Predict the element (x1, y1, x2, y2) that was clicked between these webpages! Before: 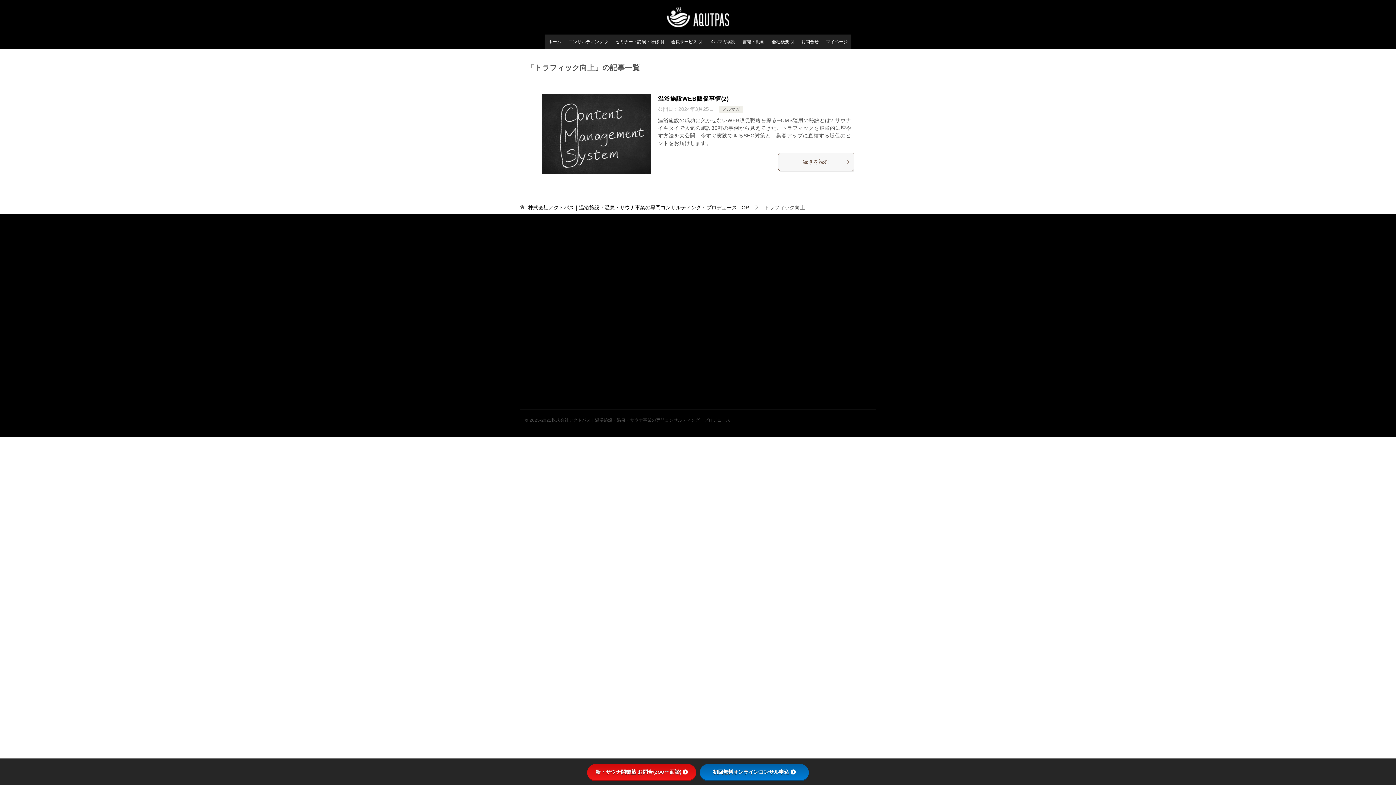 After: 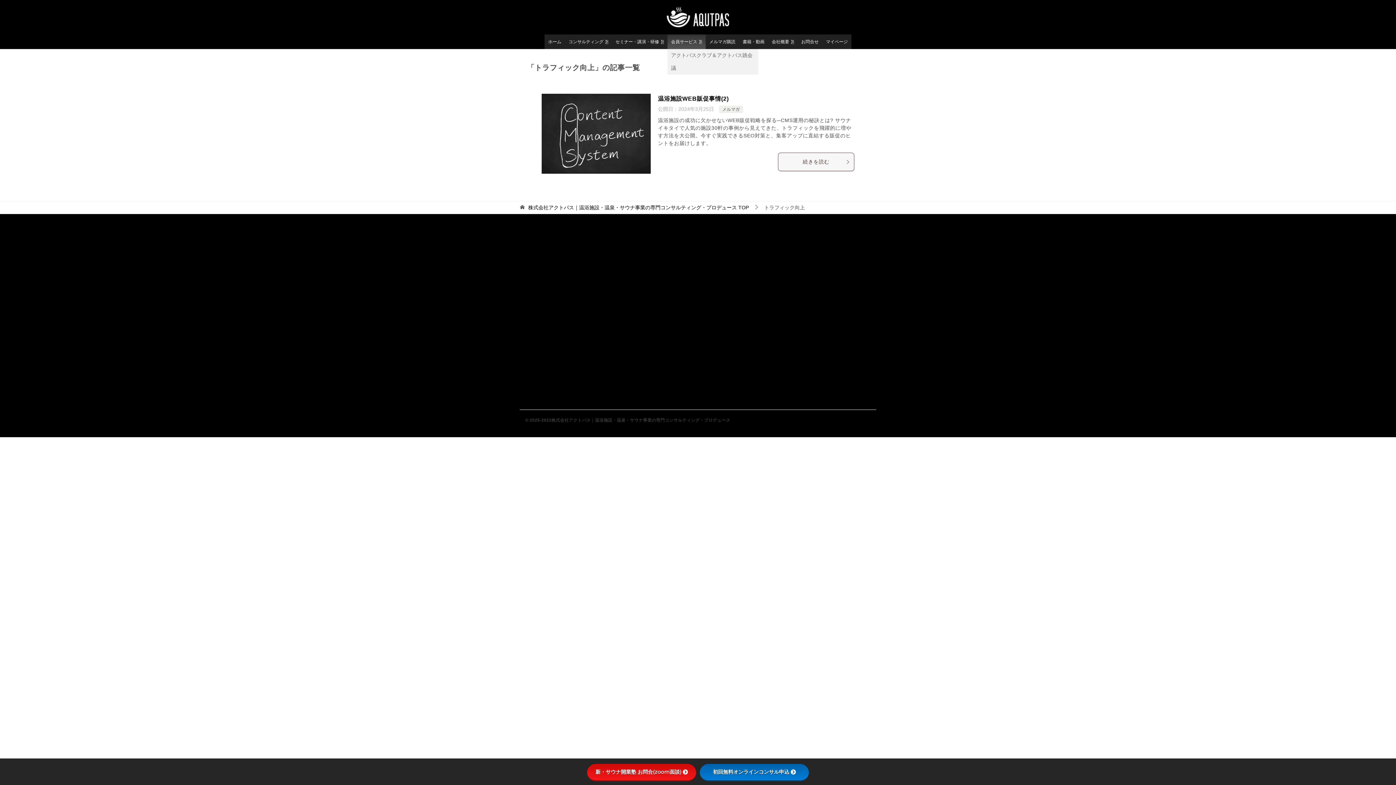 Action: label: 会員サービス bbox: (667, 34, 705, 49)